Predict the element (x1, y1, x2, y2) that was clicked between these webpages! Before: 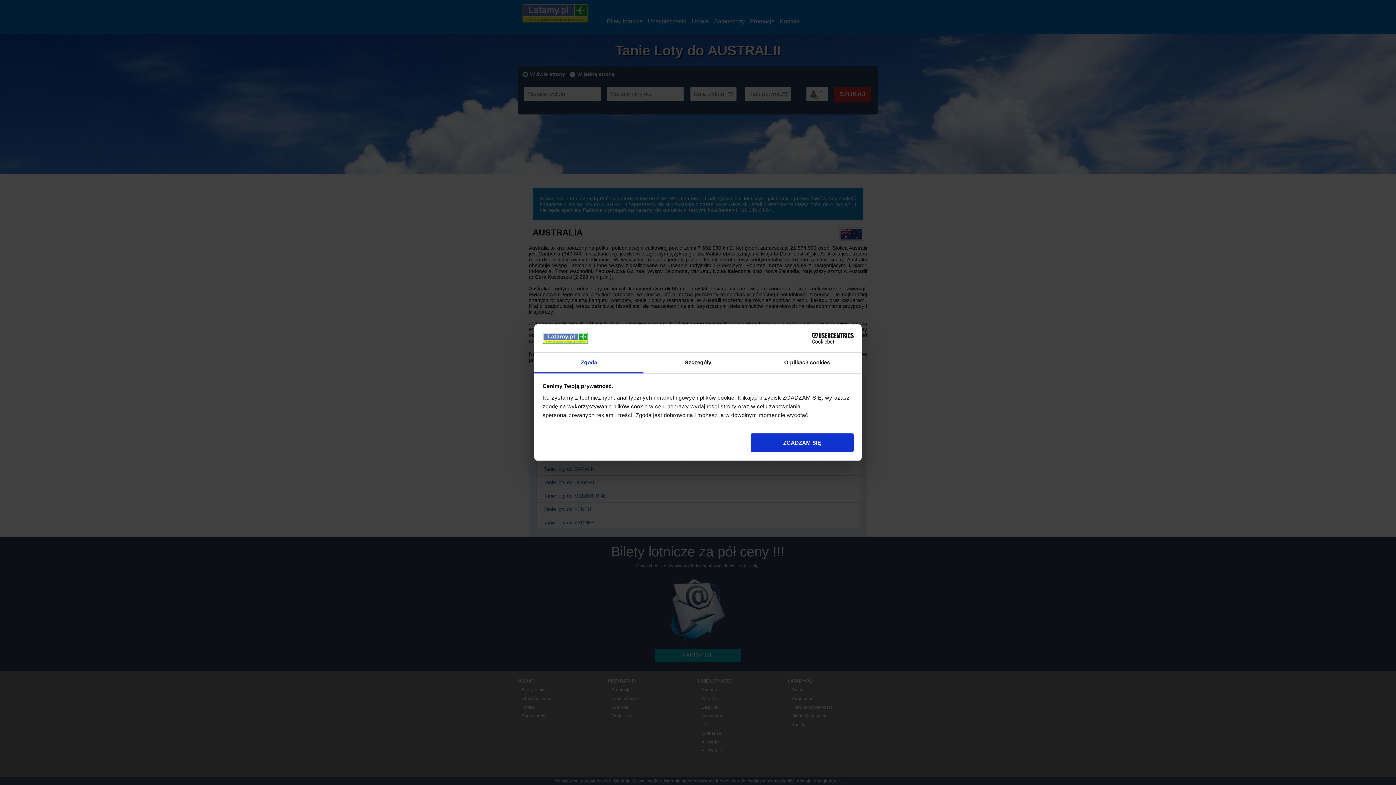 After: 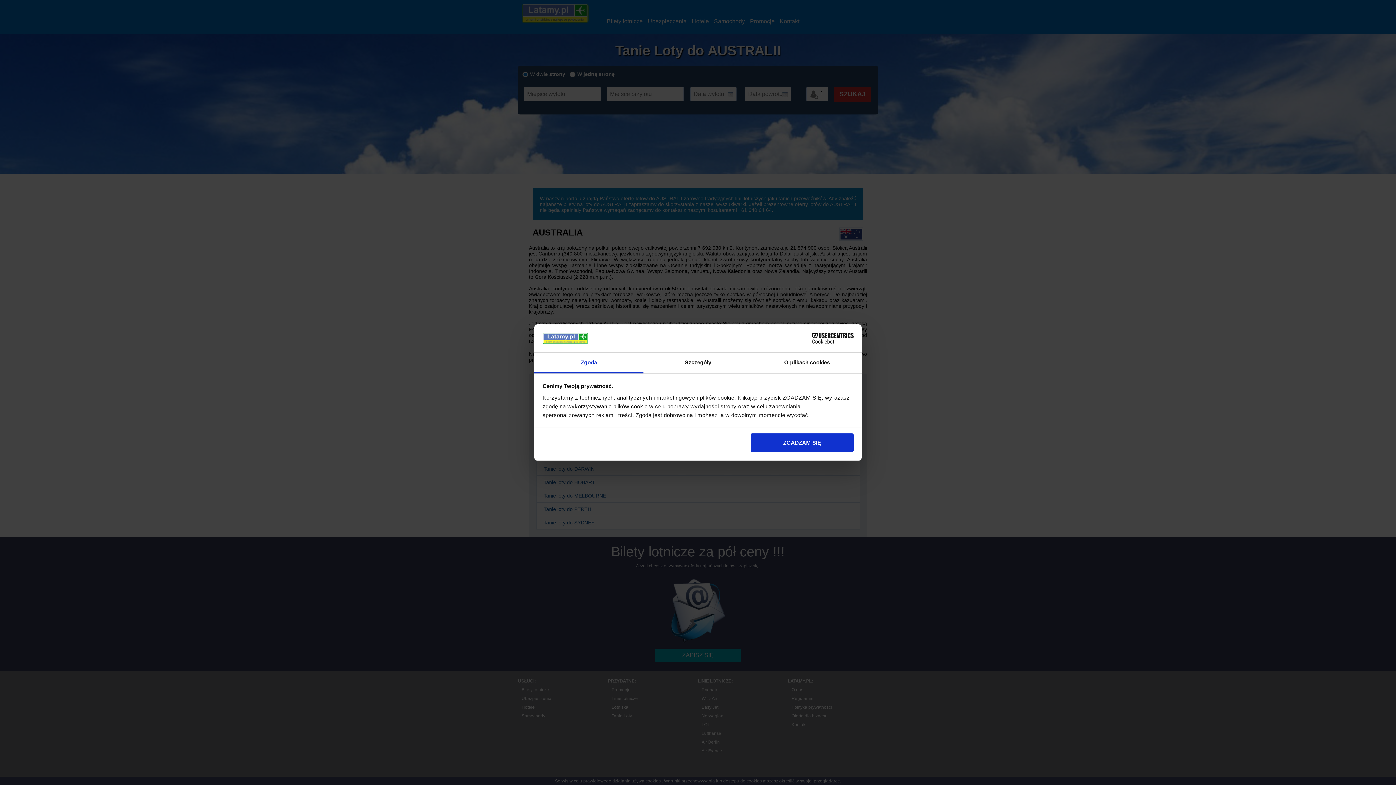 Action: label: Zgoda bbox: (534, 352, 643, 373)